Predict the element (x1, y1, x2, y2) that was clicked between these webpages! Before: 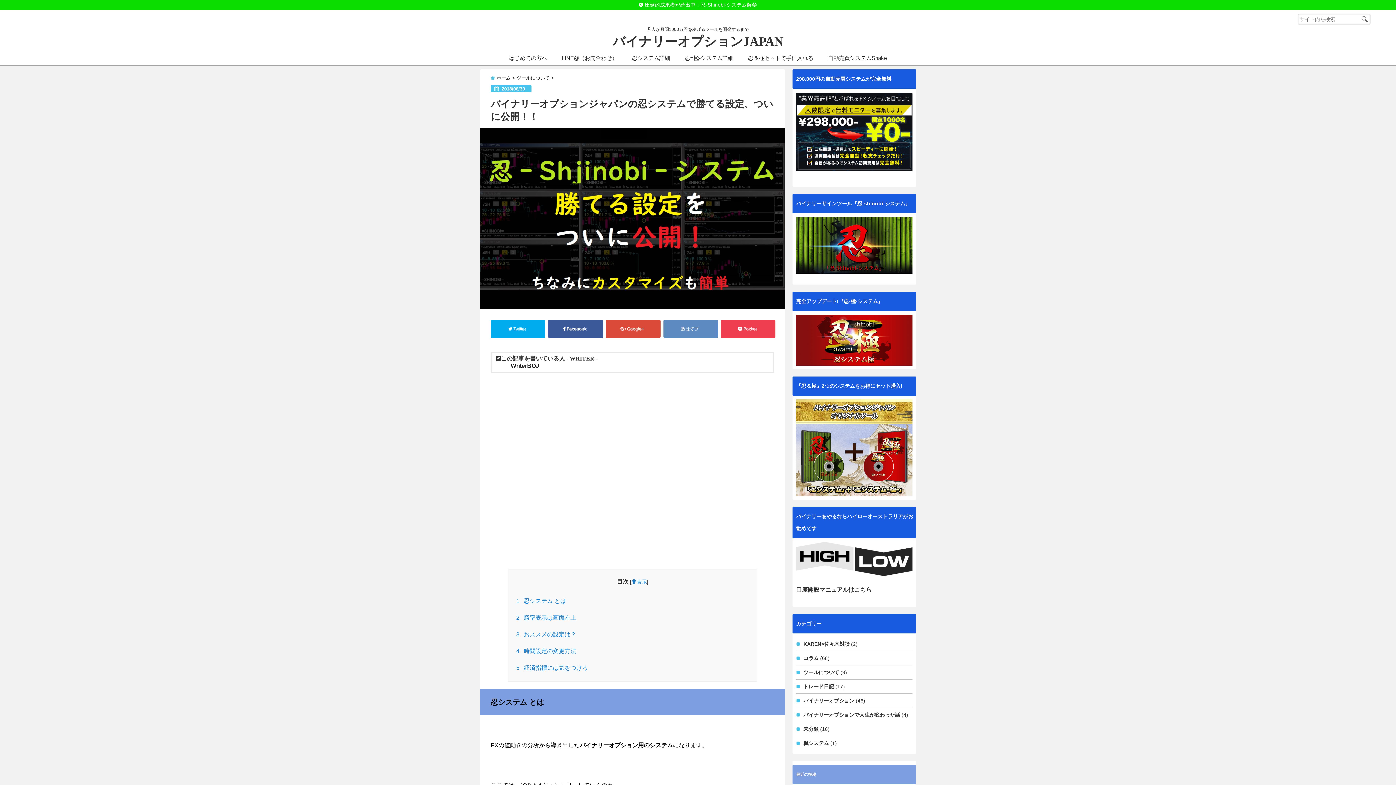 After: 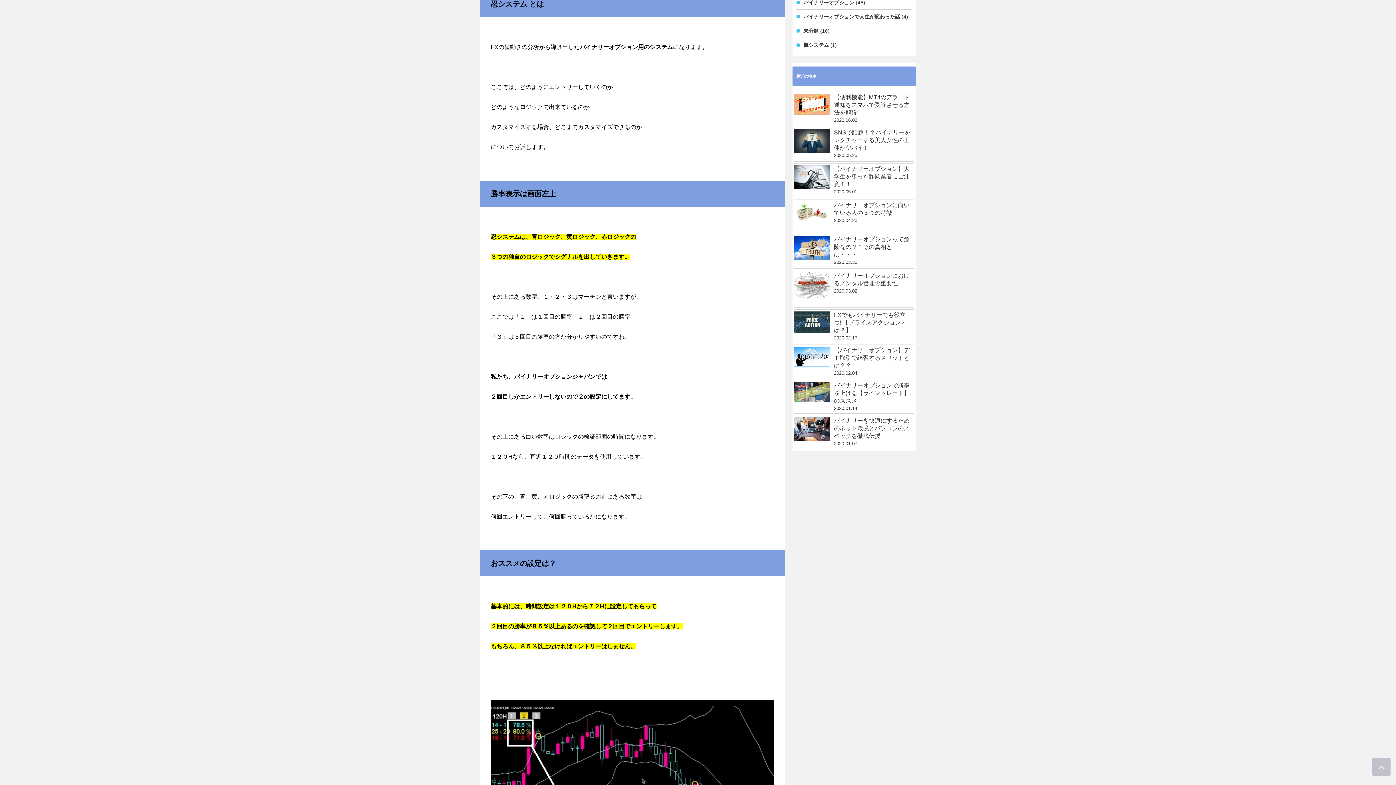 Action: bbox: (519, 592, 746, 609) label: 1 忍システム とは